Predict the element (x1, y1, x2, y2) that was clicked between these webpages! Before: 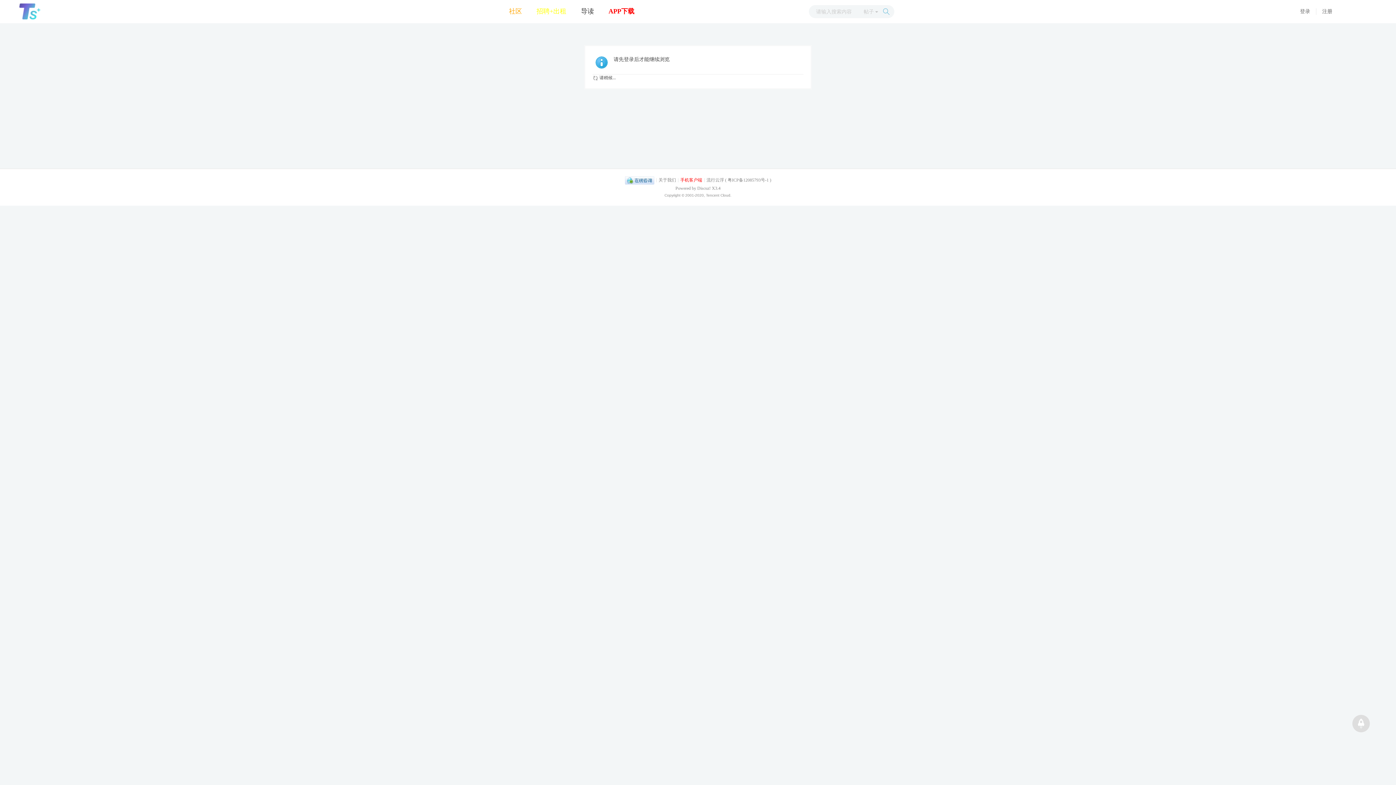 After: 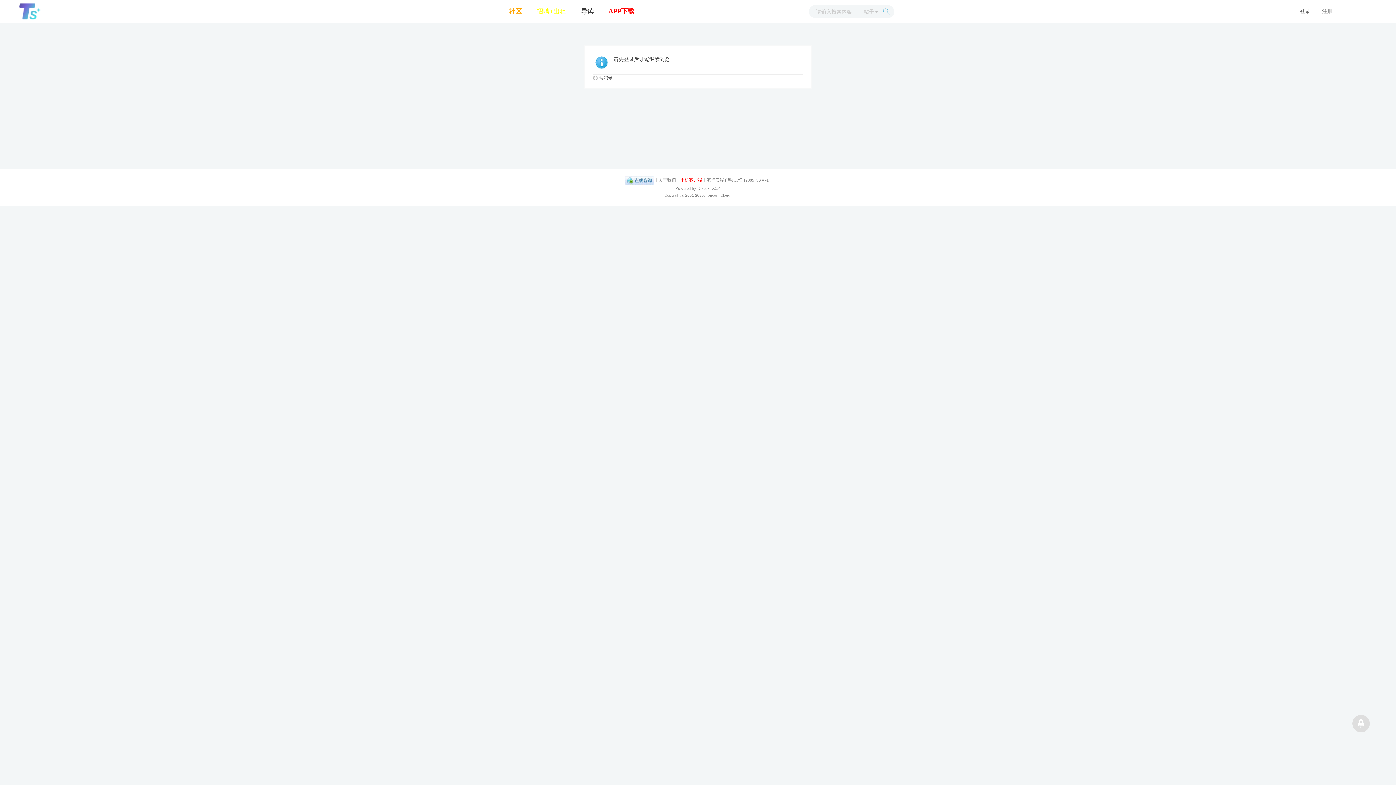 Action: label: 搜索 bbox: (882, 5, 890, 18)